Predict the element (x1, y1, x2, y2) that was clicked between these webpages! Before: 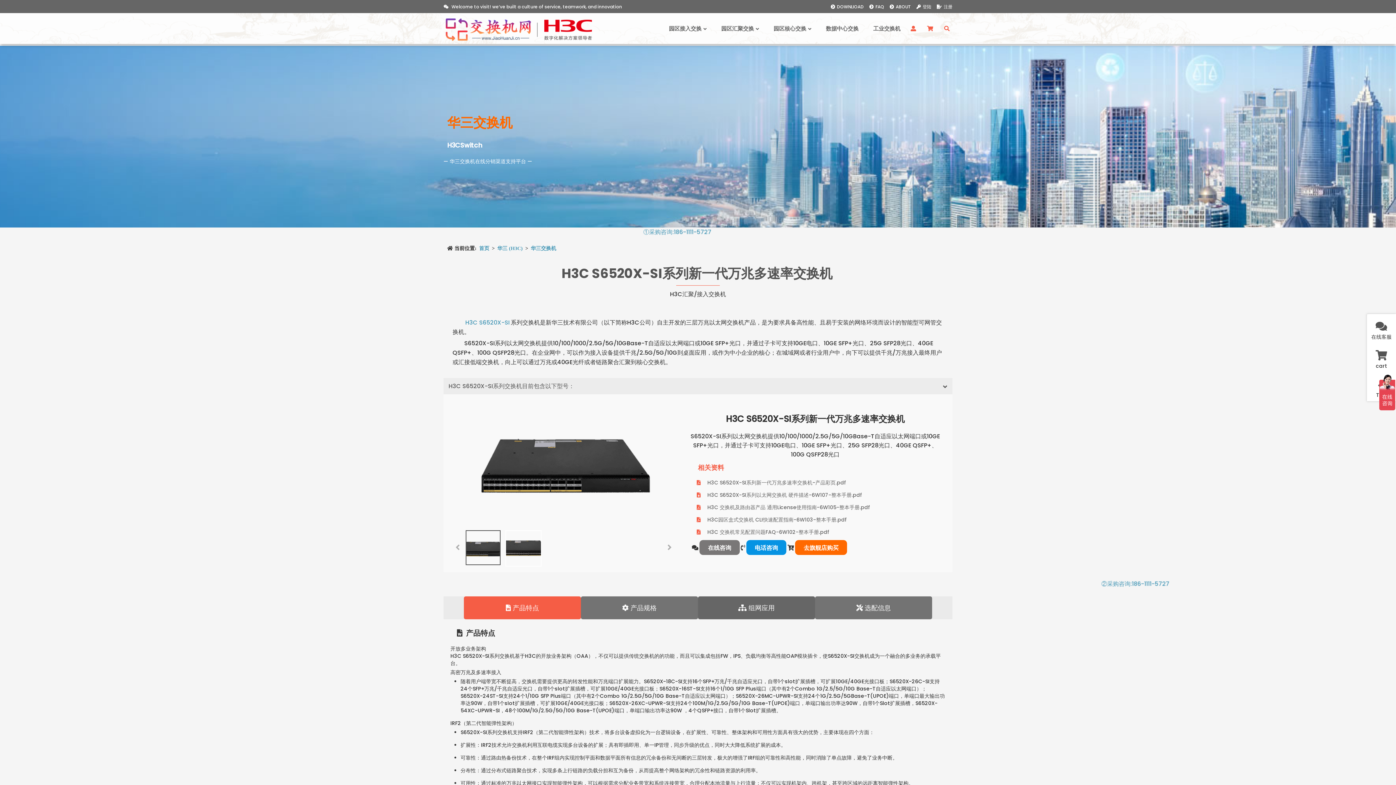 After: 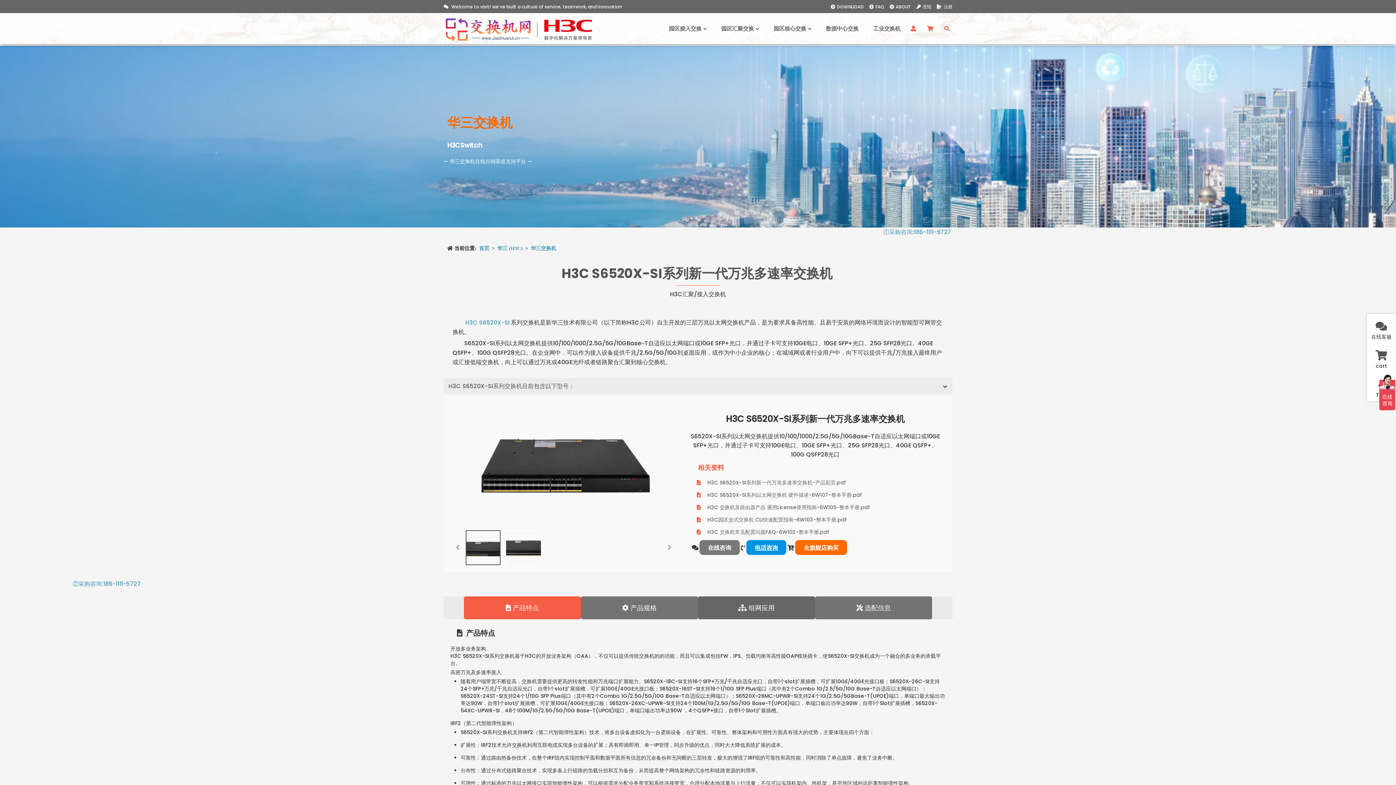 Action: label: 电话咨询 bbox: (746, 540, 786, 555)